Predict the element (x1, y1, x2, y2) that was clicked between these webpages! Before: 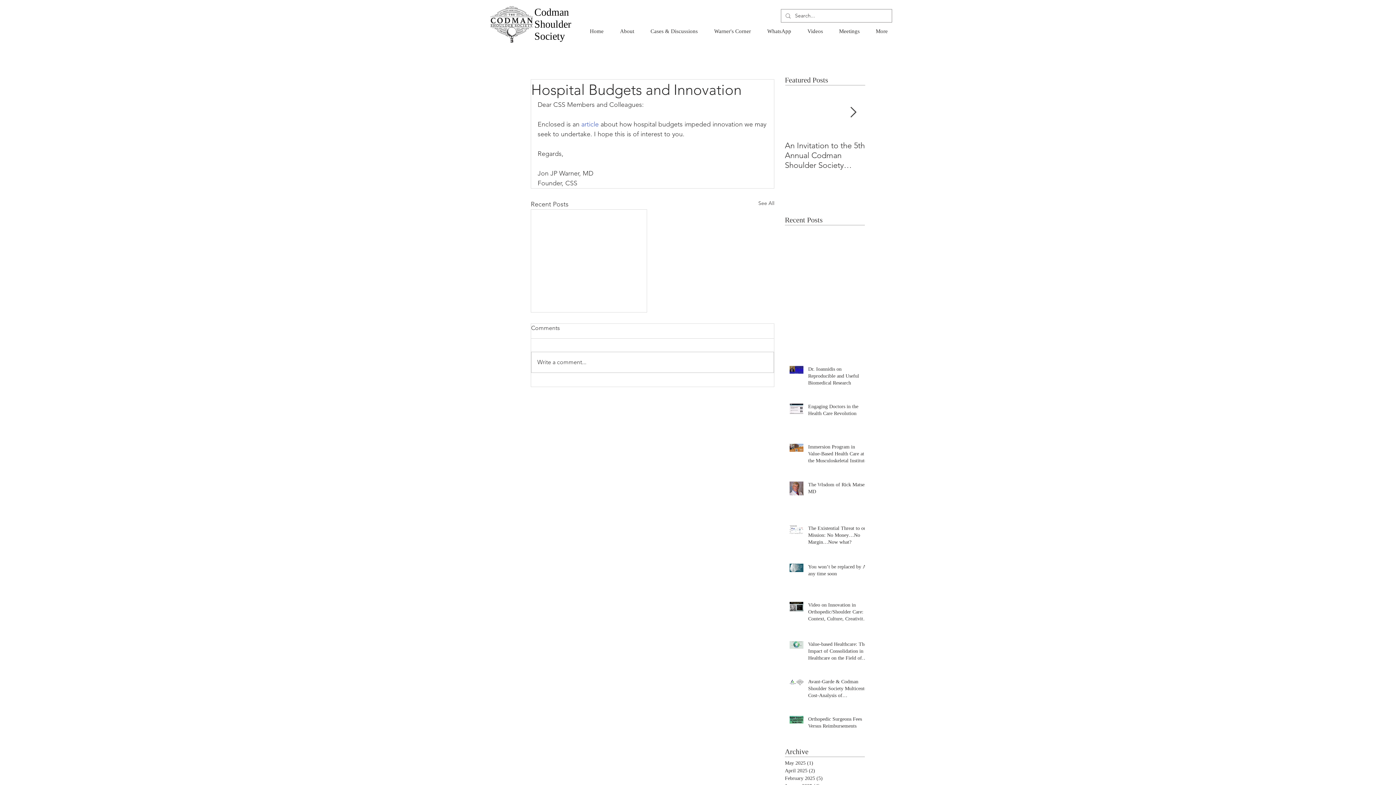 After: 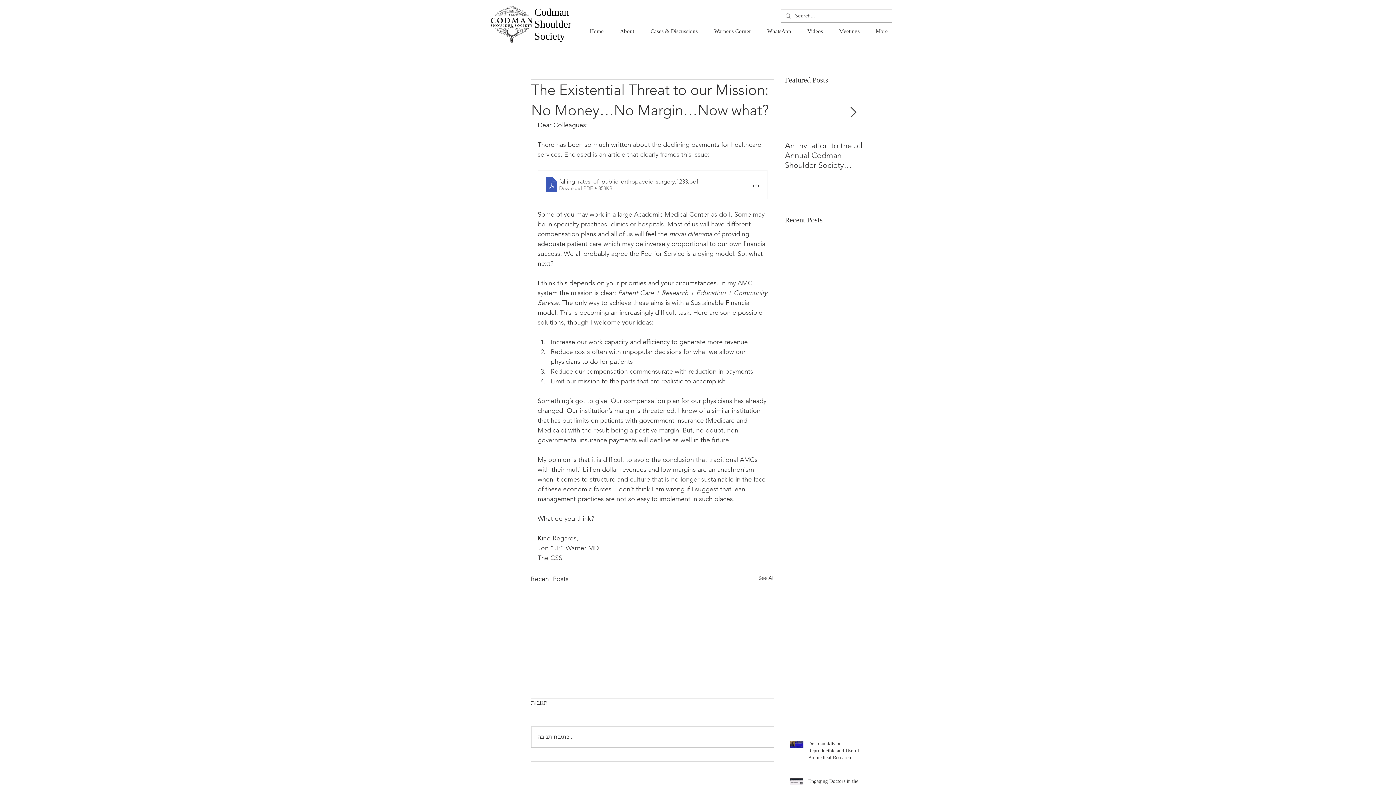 Action: bbox: (808, 525, 869, 548) label: The Existential Threat to our Mission: No Money…No Margin…Now what?